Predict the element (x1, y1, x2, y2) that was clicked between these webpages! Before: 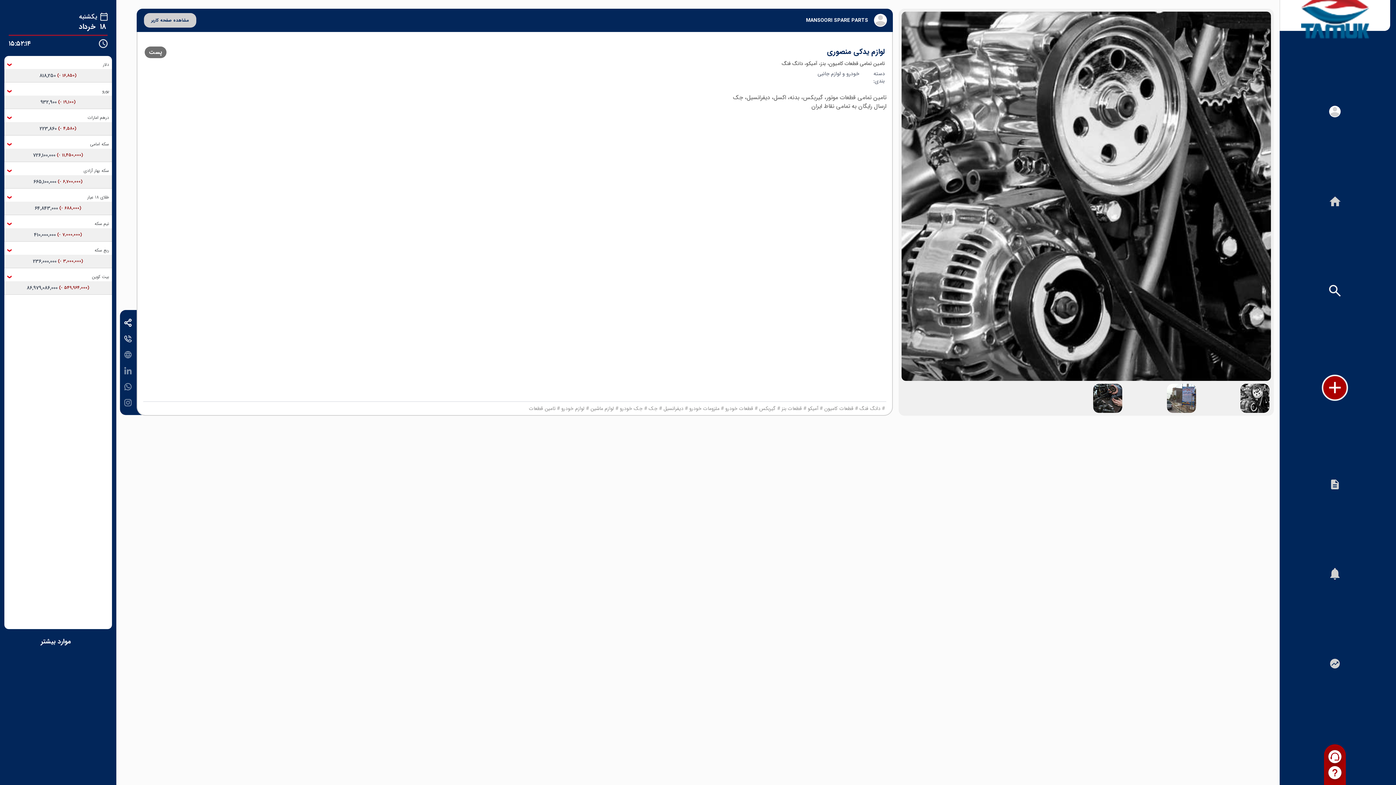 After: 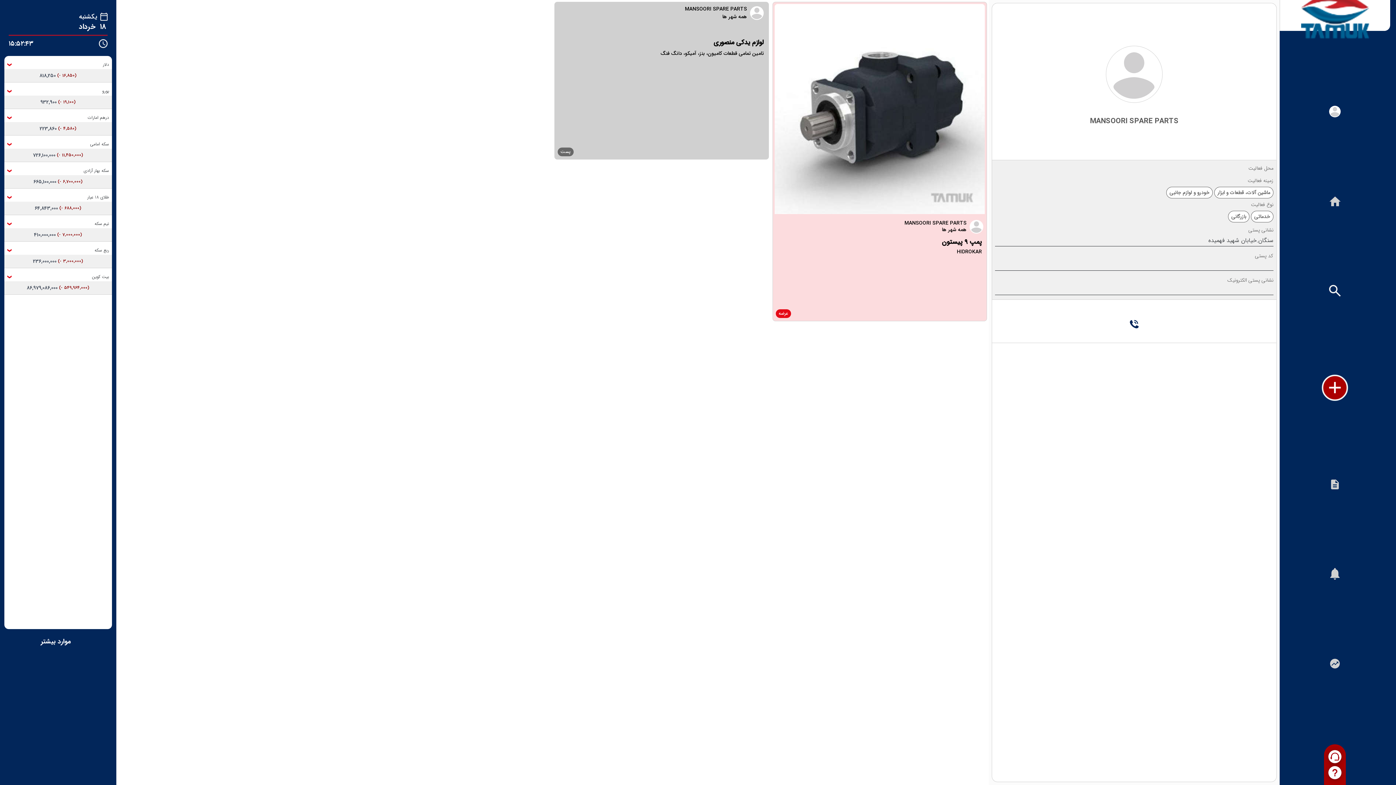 Action: label: مشاهده صفحه کاربر bbox: (144, 13, 196, 27)